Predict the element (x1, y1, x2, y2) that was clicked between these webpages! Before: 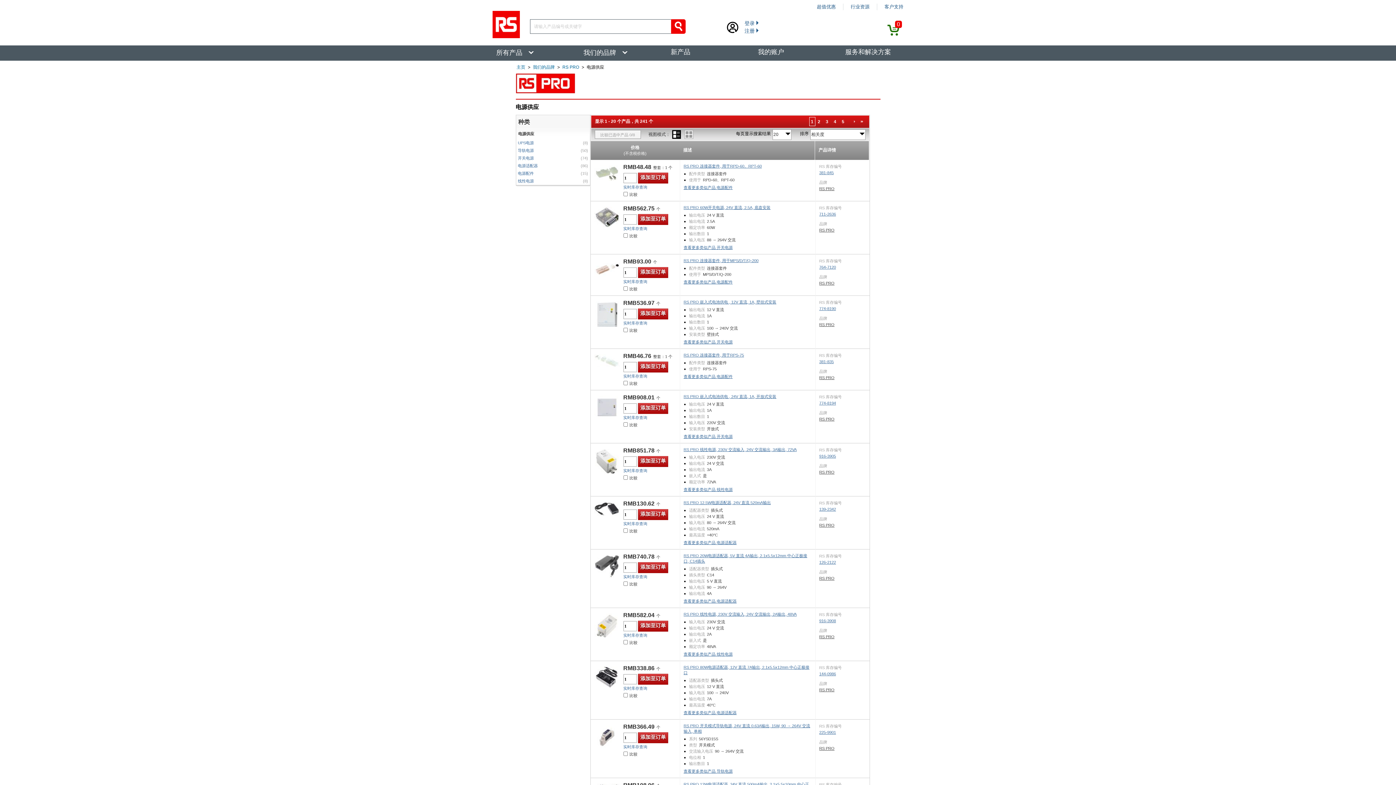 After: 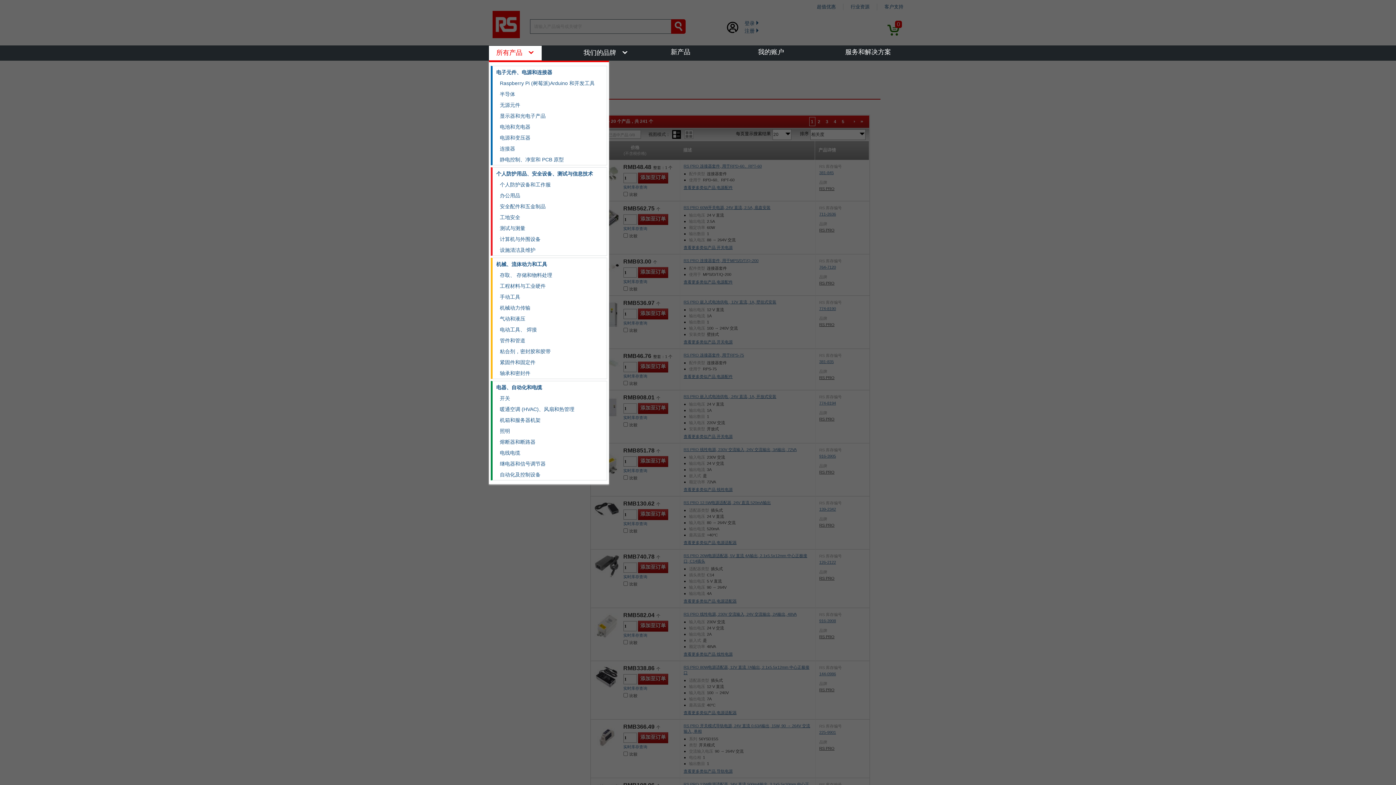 Action: bbox: (489, 45, 541, 60) label: 所有产品 